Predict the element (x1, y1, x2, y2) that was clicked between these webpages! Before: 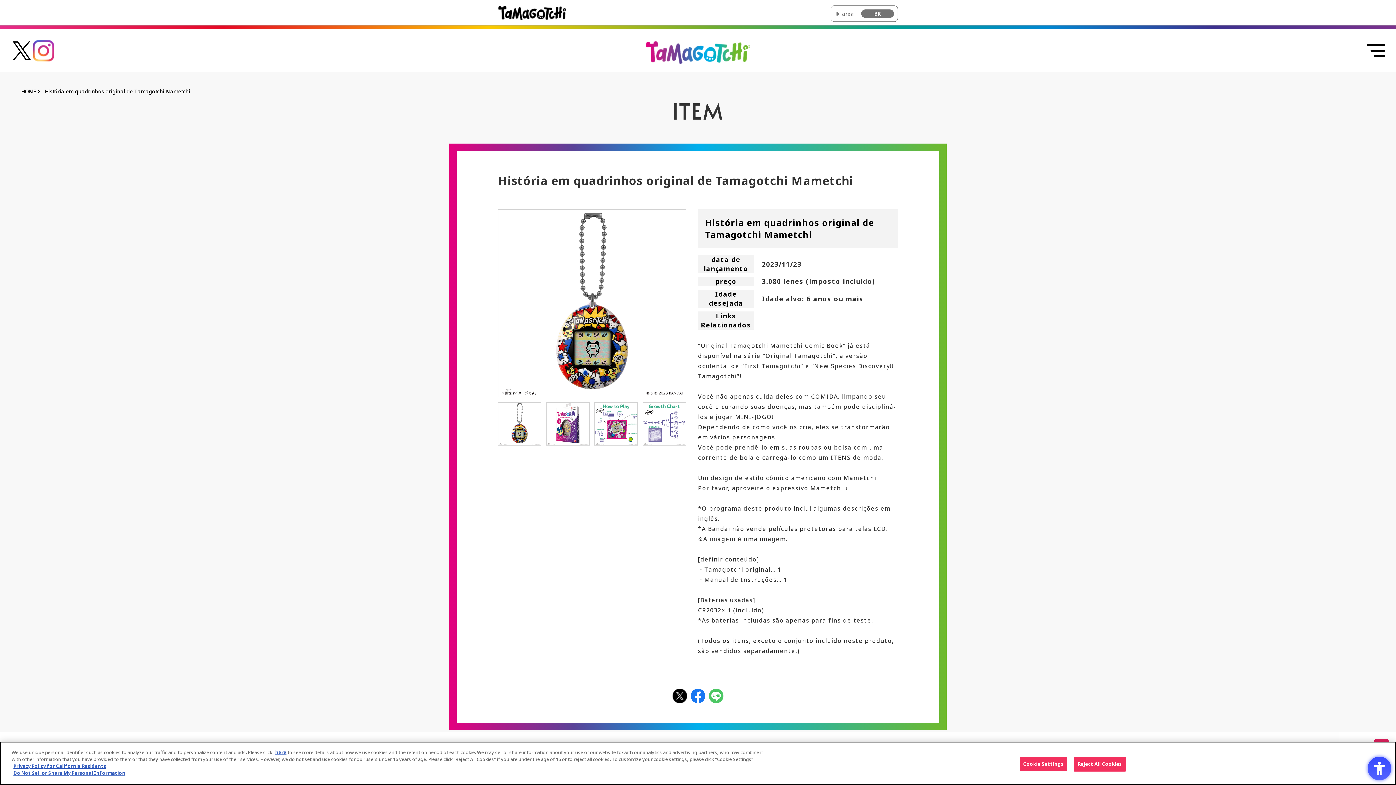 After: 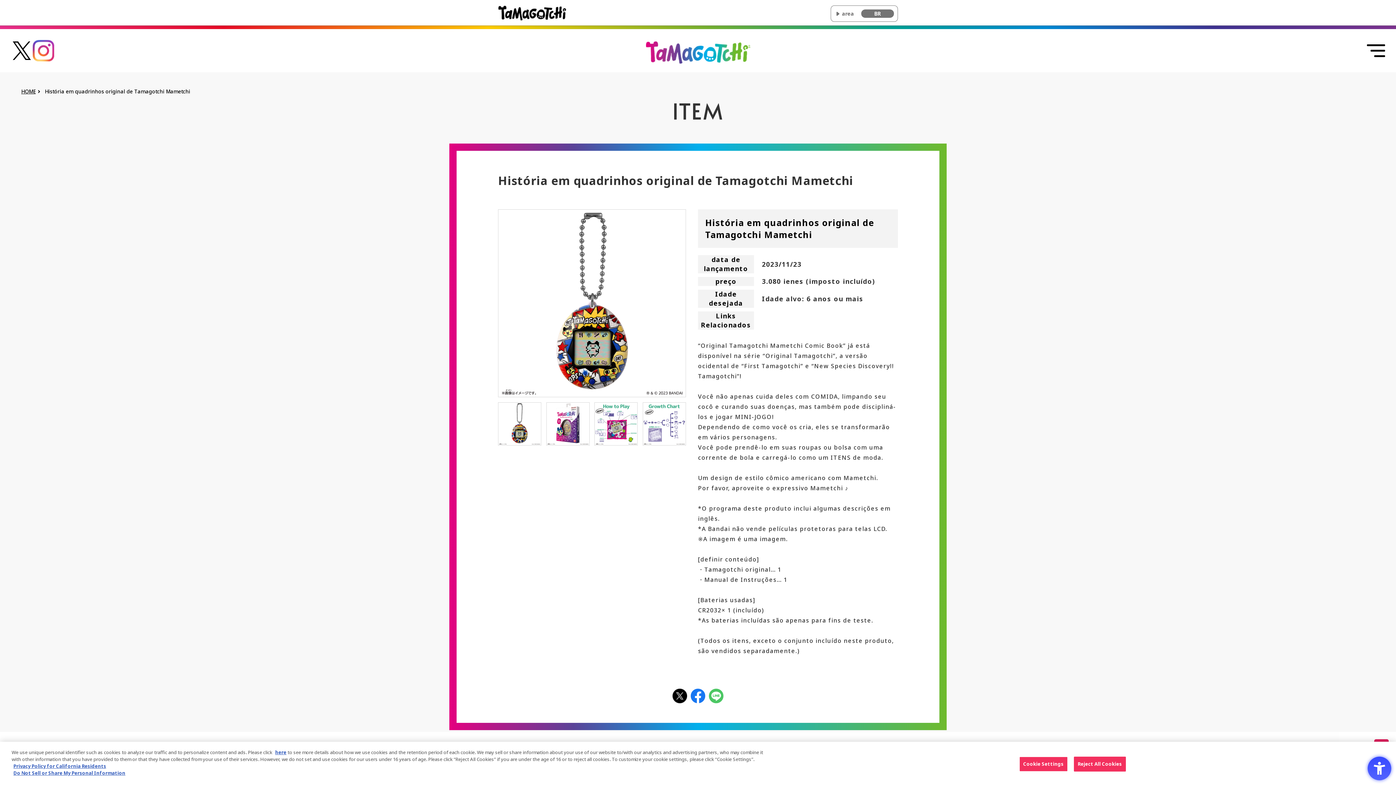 Action: bbox: (32, 46, 54, 53) label: たまごっち公式Instagramアカウントへのリンク - Open in New Tab